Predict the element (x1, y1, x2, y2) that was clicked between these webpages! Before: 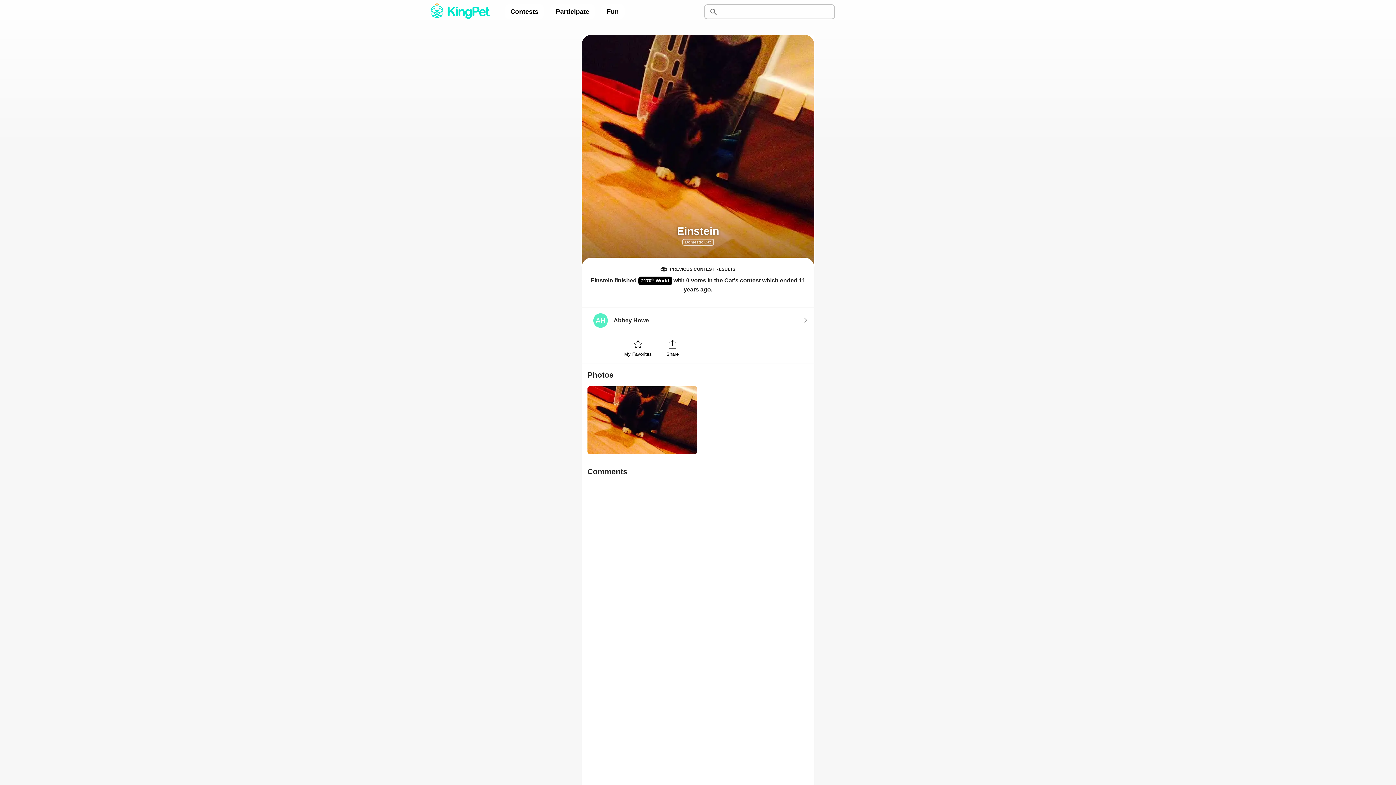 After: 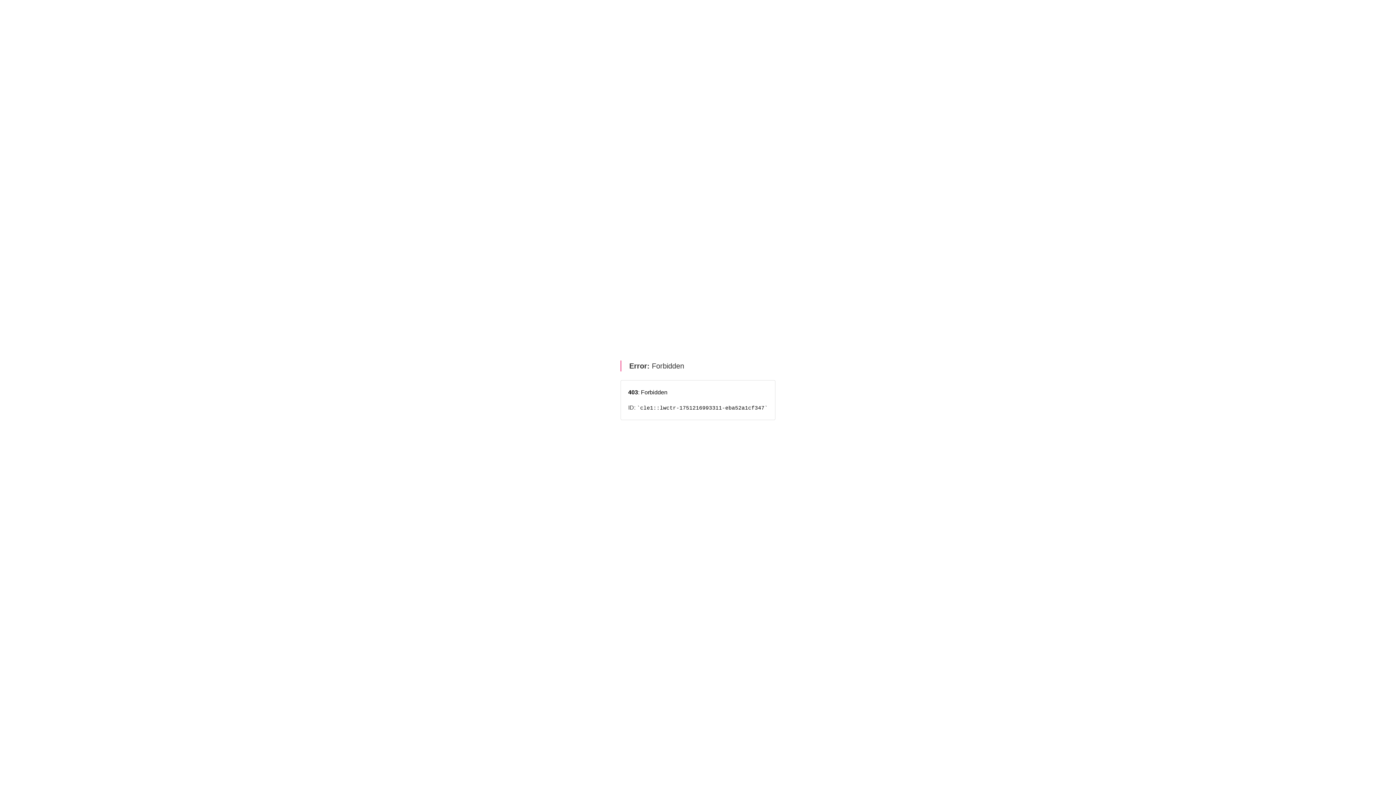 Action: bbox: (504, 3, 544, 19) label: Contests